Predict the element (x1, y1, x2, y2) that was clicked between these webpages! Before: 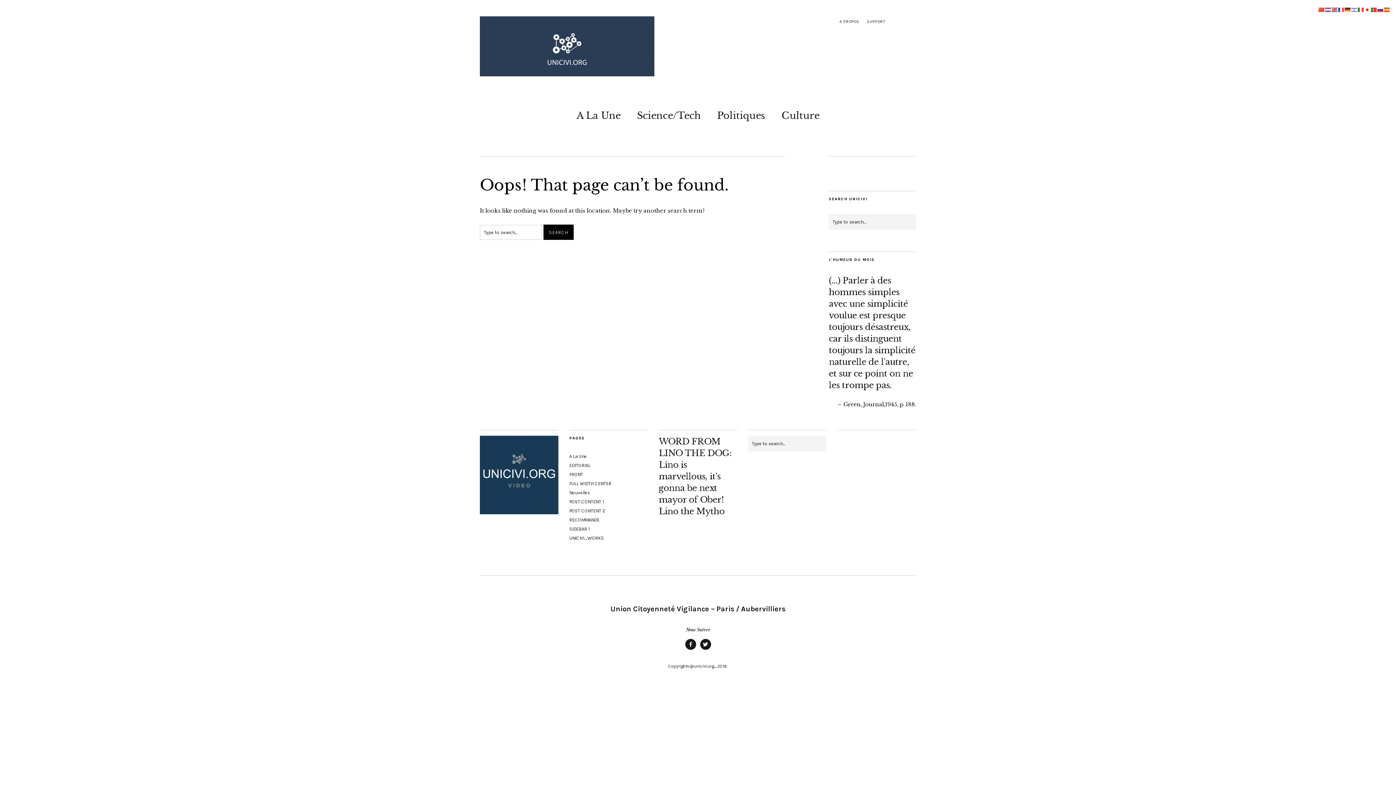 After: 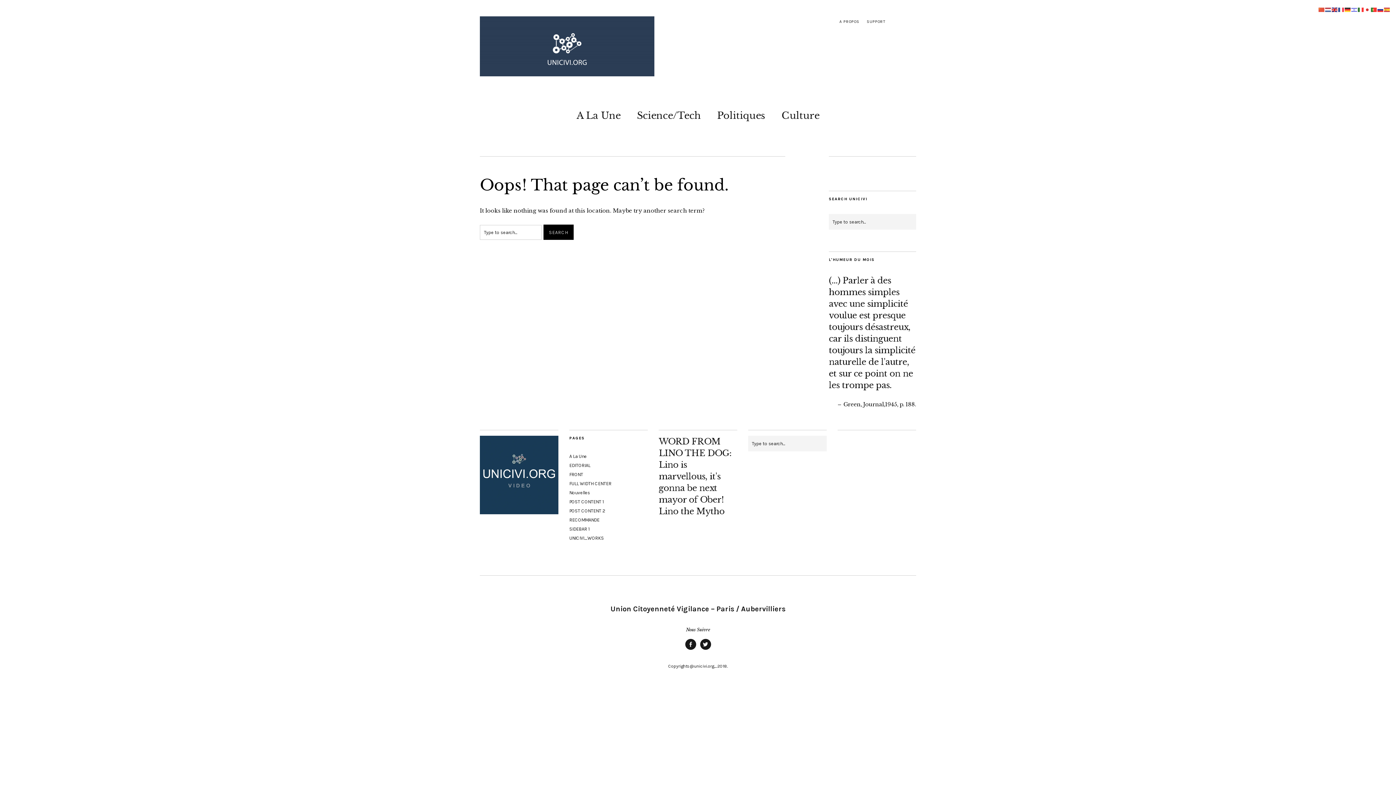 Action: bbox: (1332, 5, 1338, 12)